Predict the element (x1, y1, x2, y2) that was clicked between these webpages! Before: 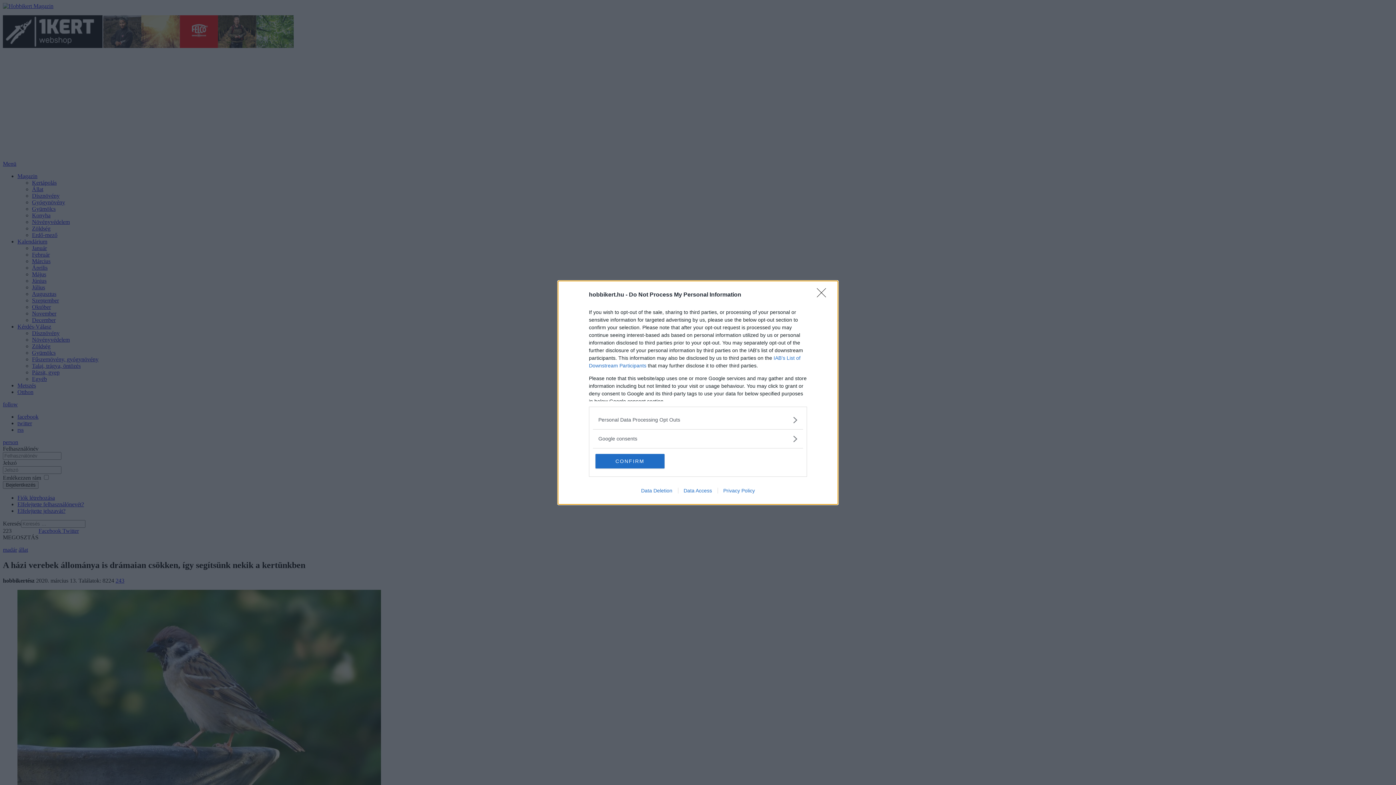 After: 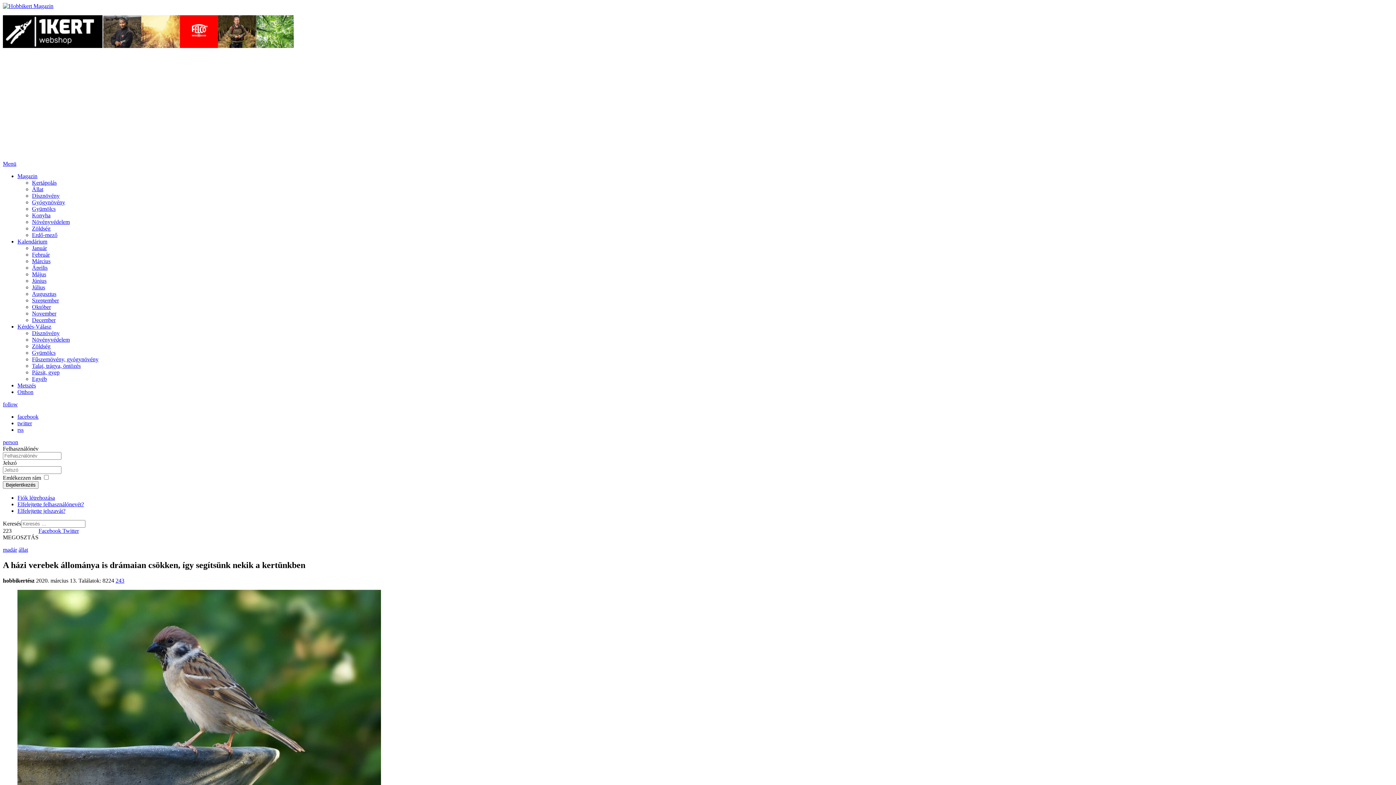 Action: bbox: (817, 288, 830, 302) label: Close